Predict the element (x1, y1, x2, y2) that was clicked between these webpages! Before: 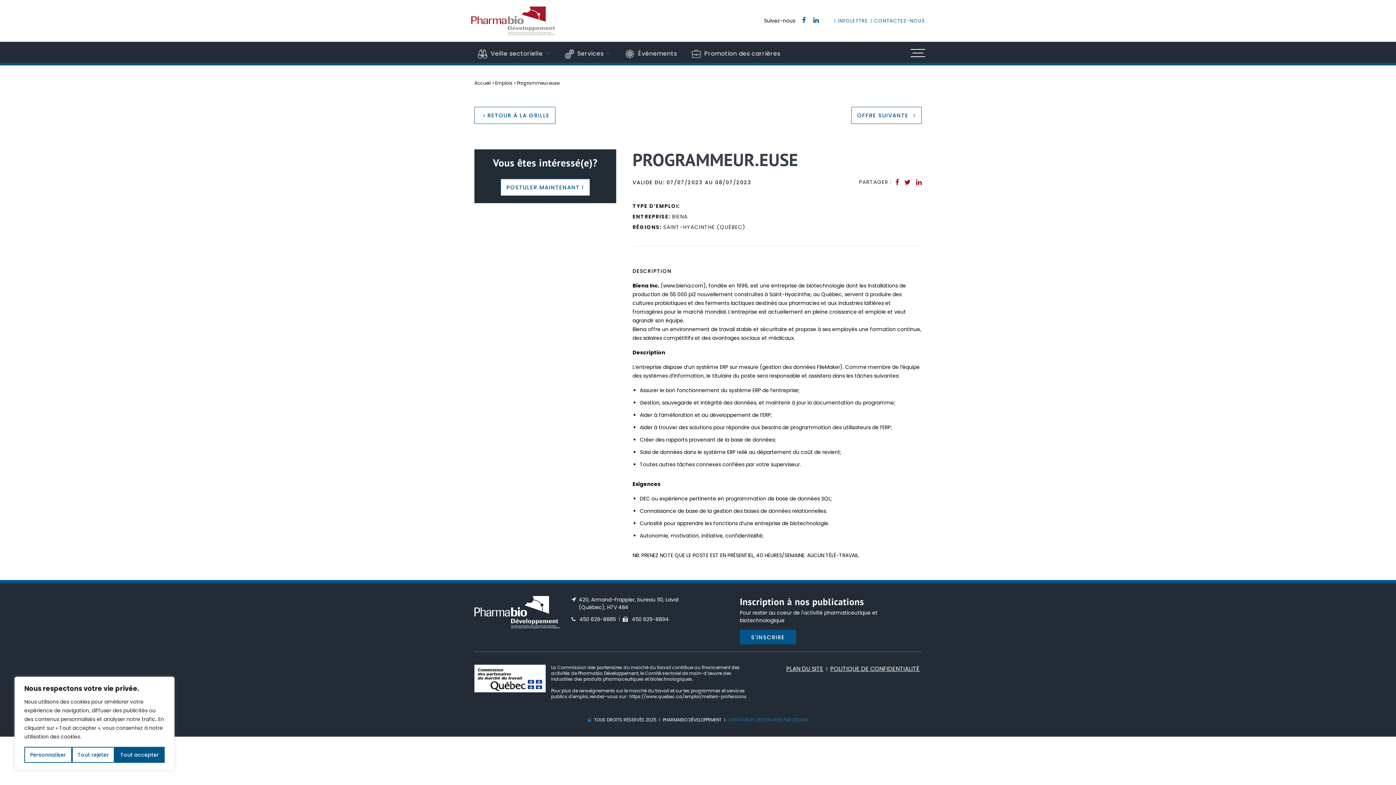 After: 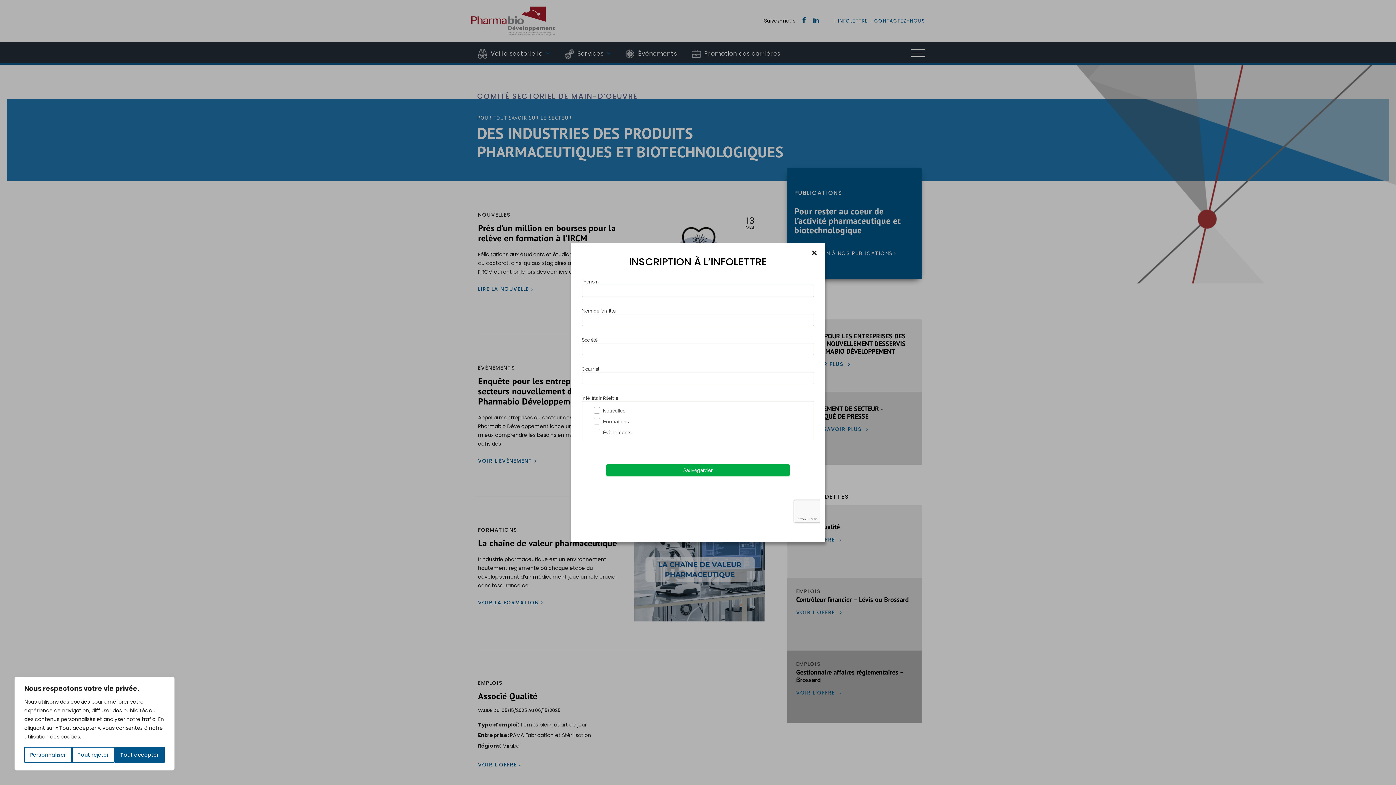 Action: label: Accueil bbox: (474, 80, 490, 86)